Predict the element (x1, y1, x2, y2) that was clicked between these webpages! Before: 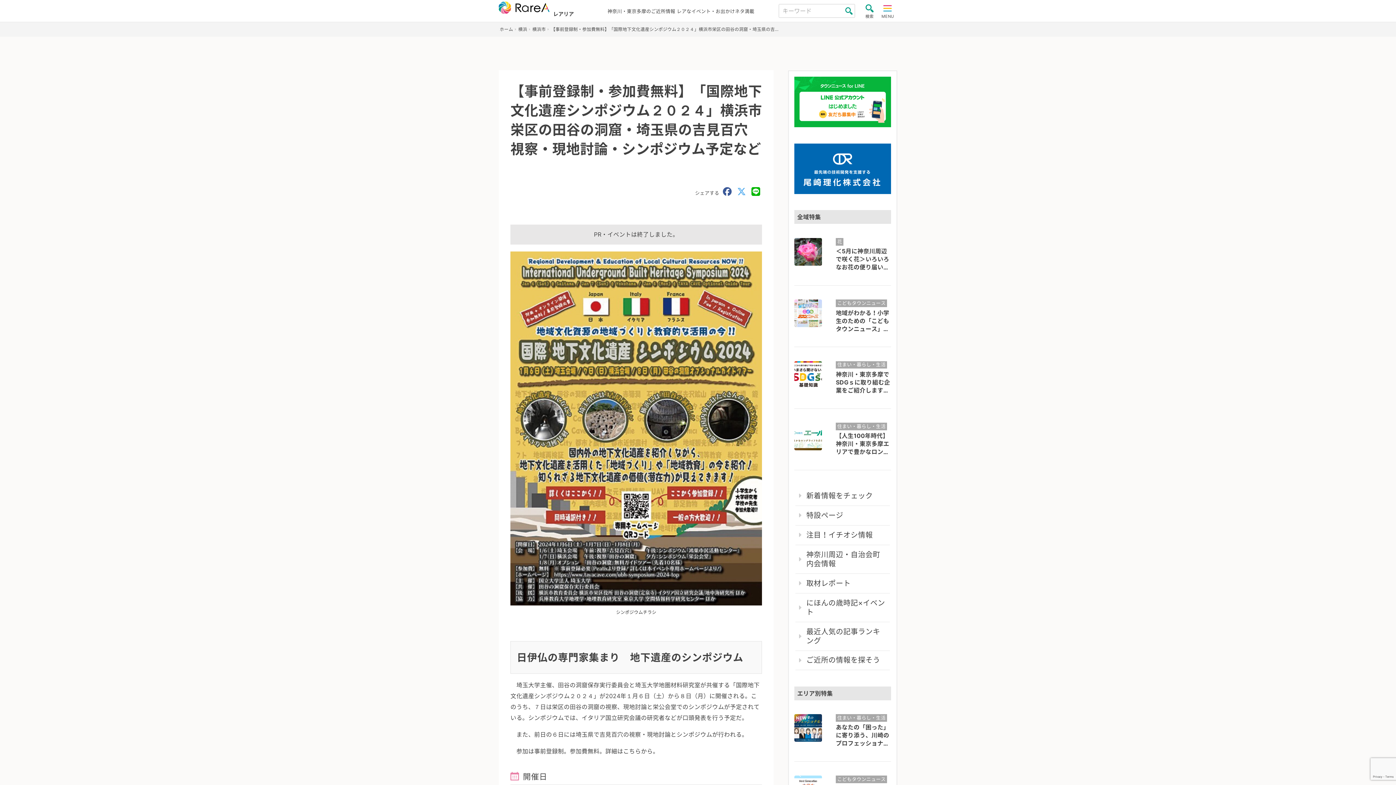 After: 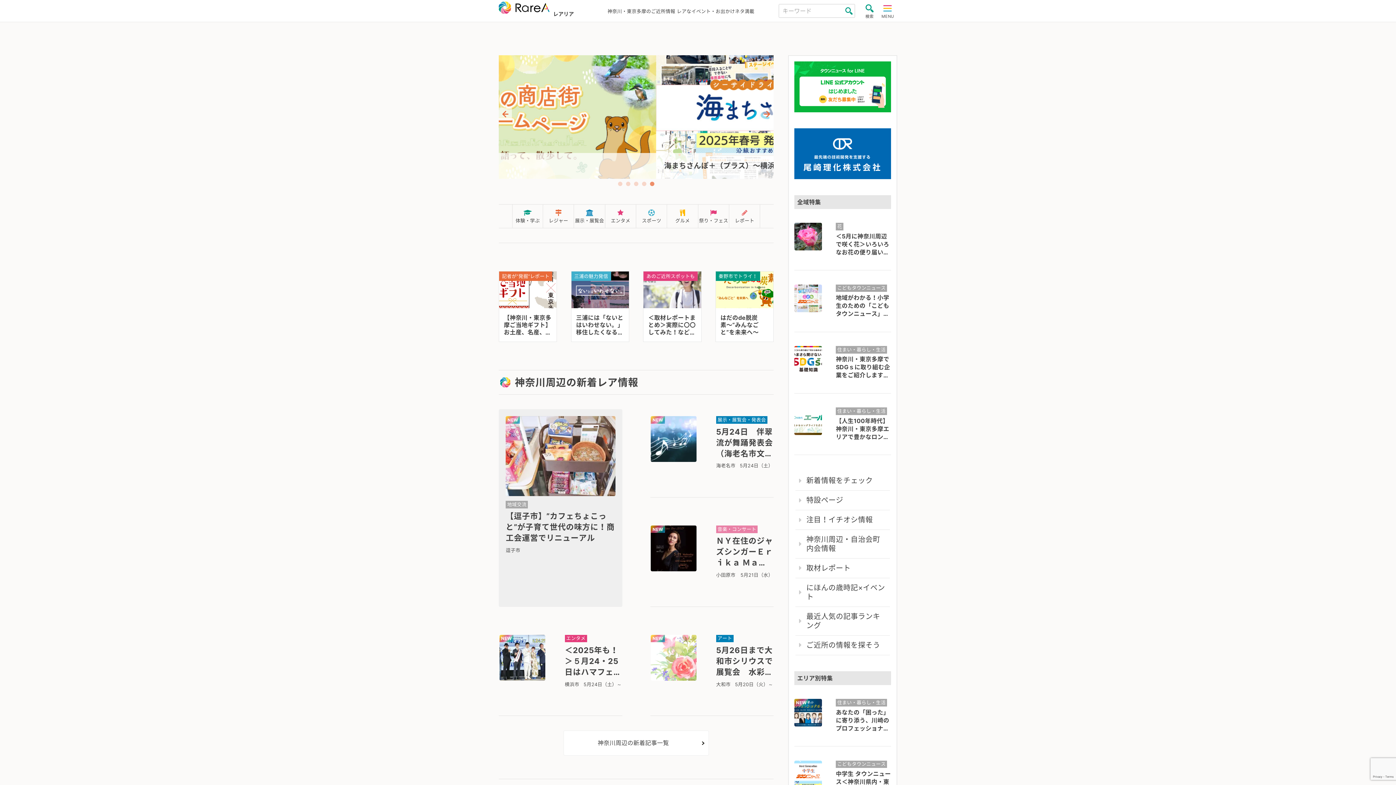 Action: label:  レアリア bbox: (498, 1, 574, 20)